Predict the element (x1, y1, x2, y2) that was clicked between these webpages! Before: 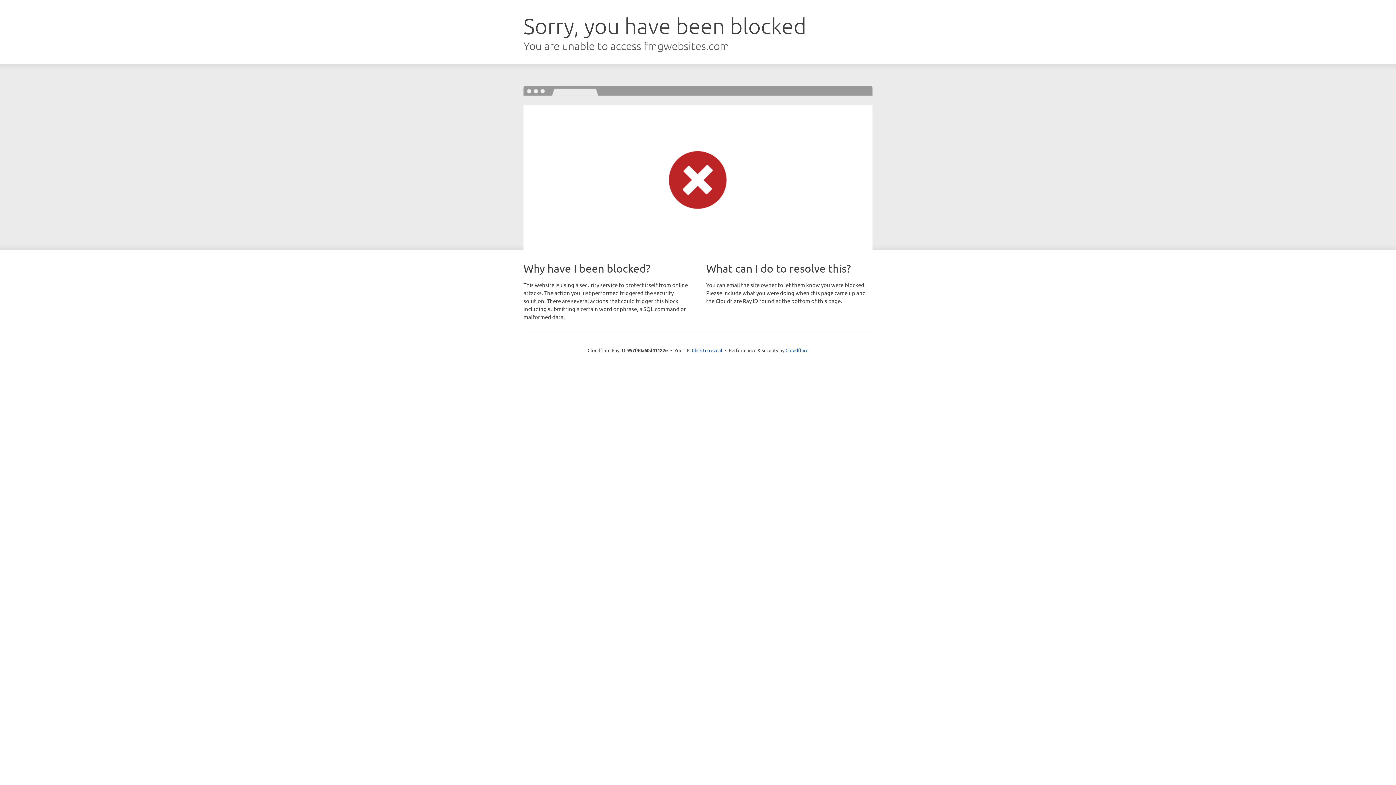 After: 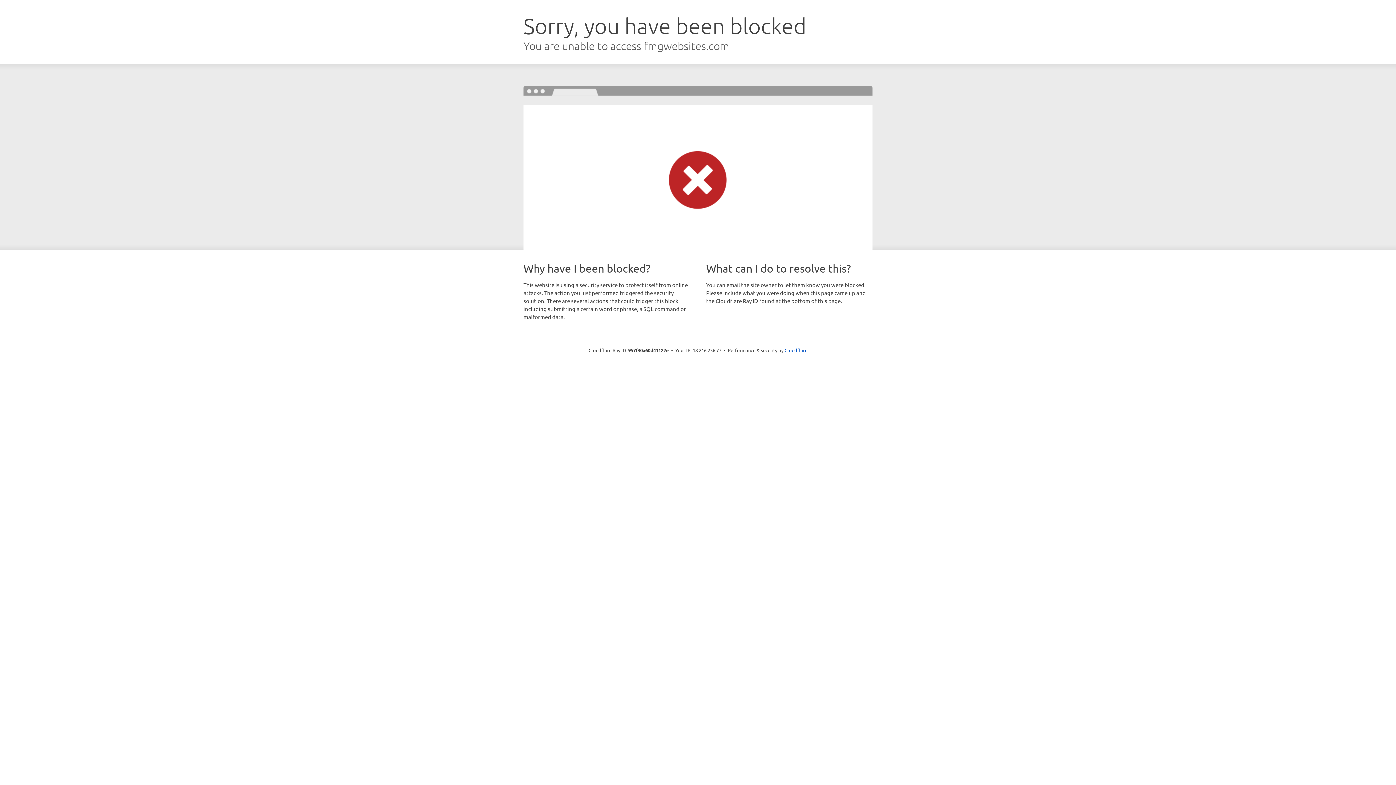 Action: bbox: (692, 346, 722, 353) label: Click to reveal